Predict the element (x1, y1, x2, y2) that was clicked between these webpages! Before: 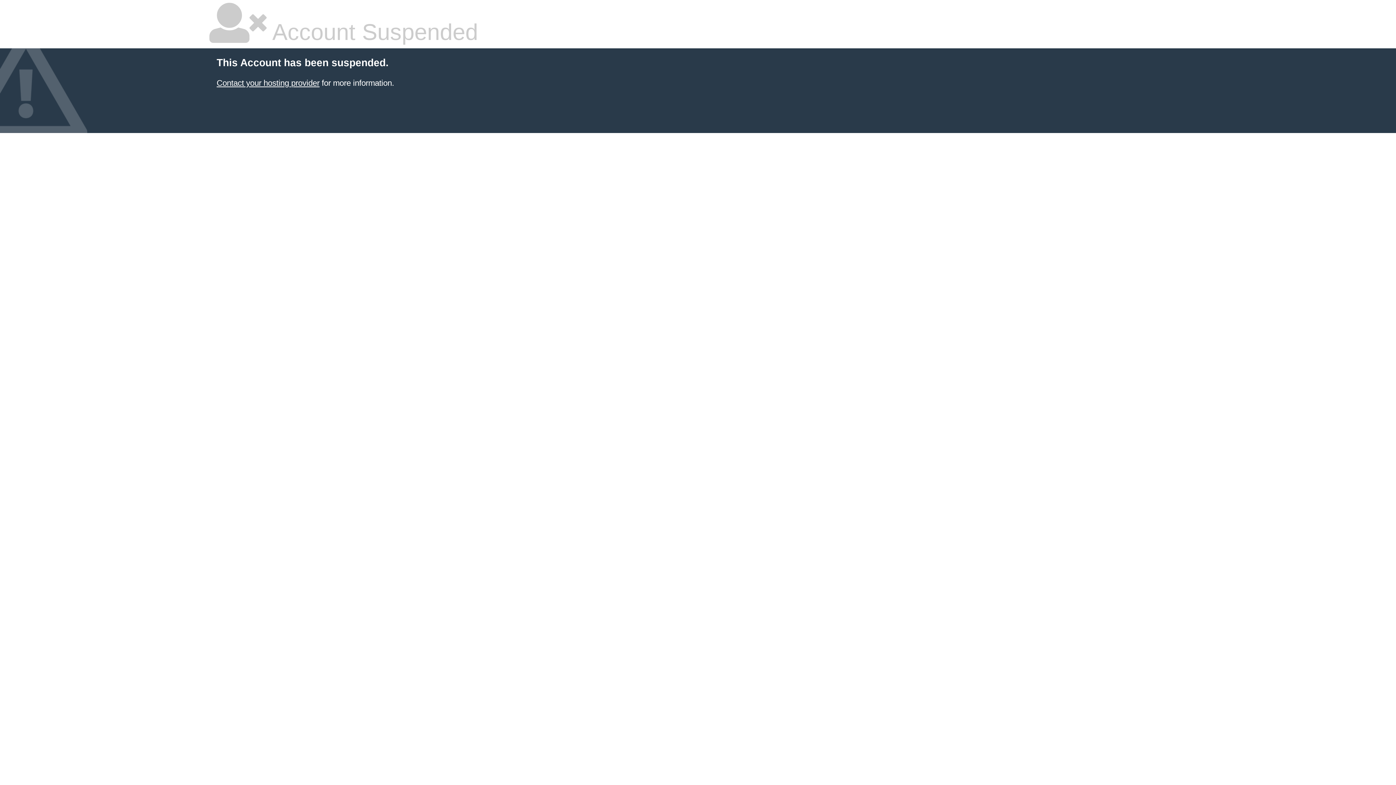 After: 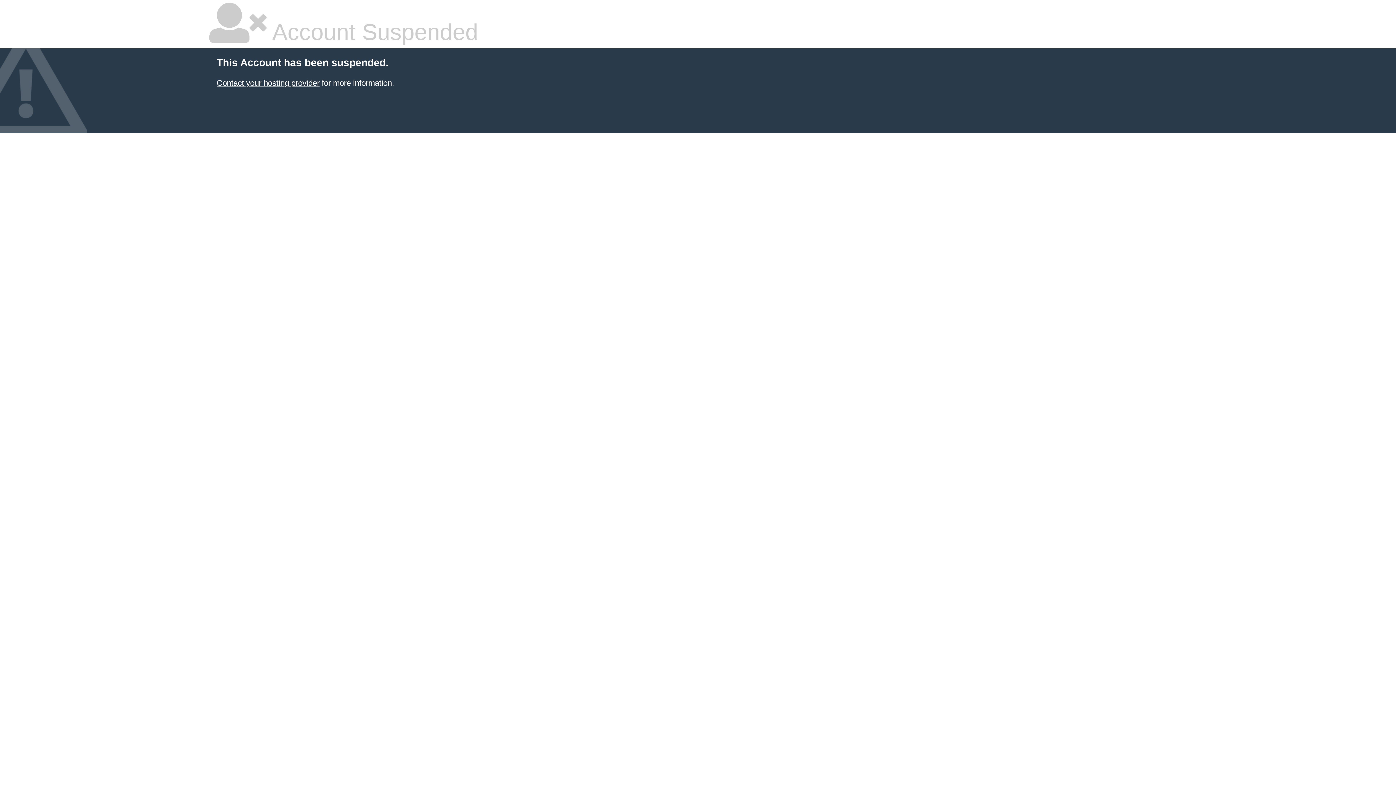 Action: label: Contact your hosting provider bbox: (216, 78, 319, 87)